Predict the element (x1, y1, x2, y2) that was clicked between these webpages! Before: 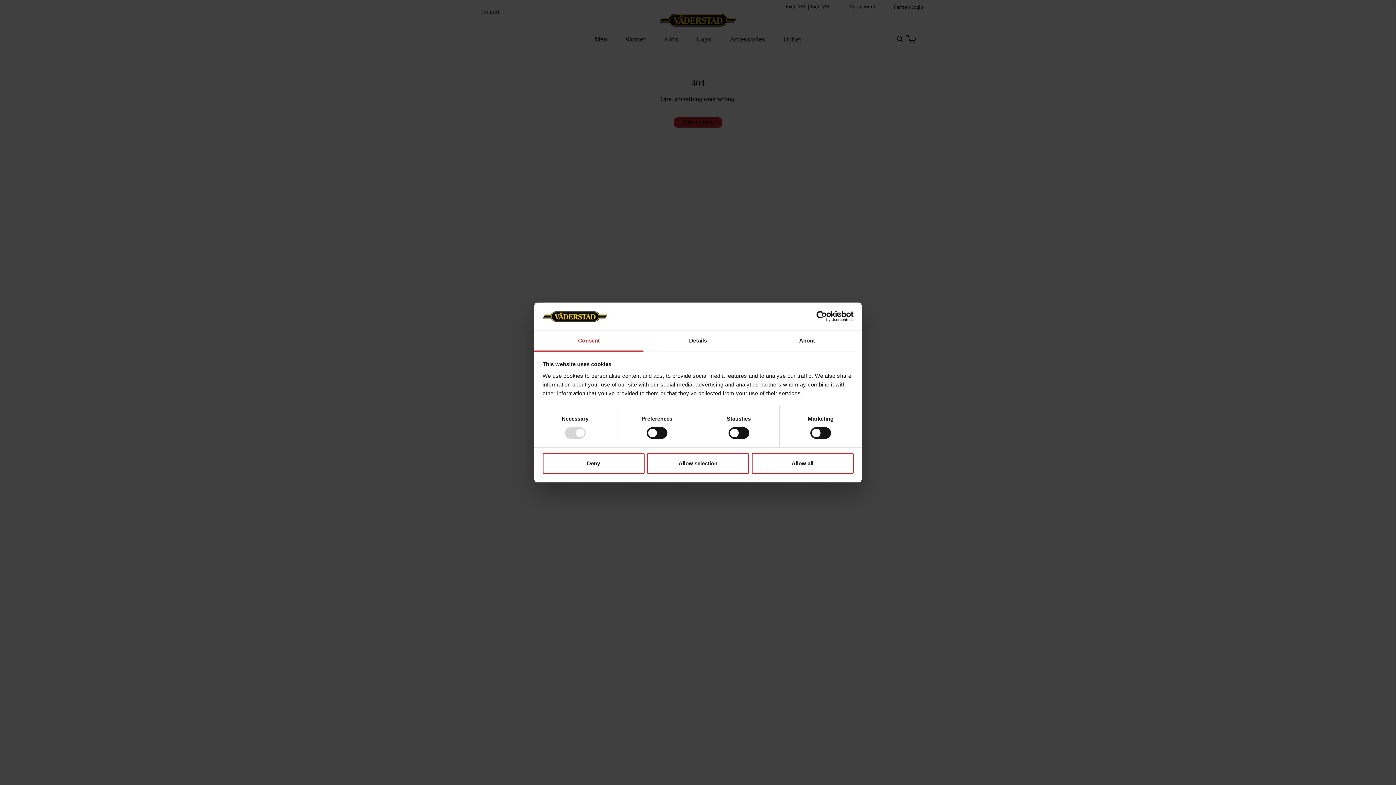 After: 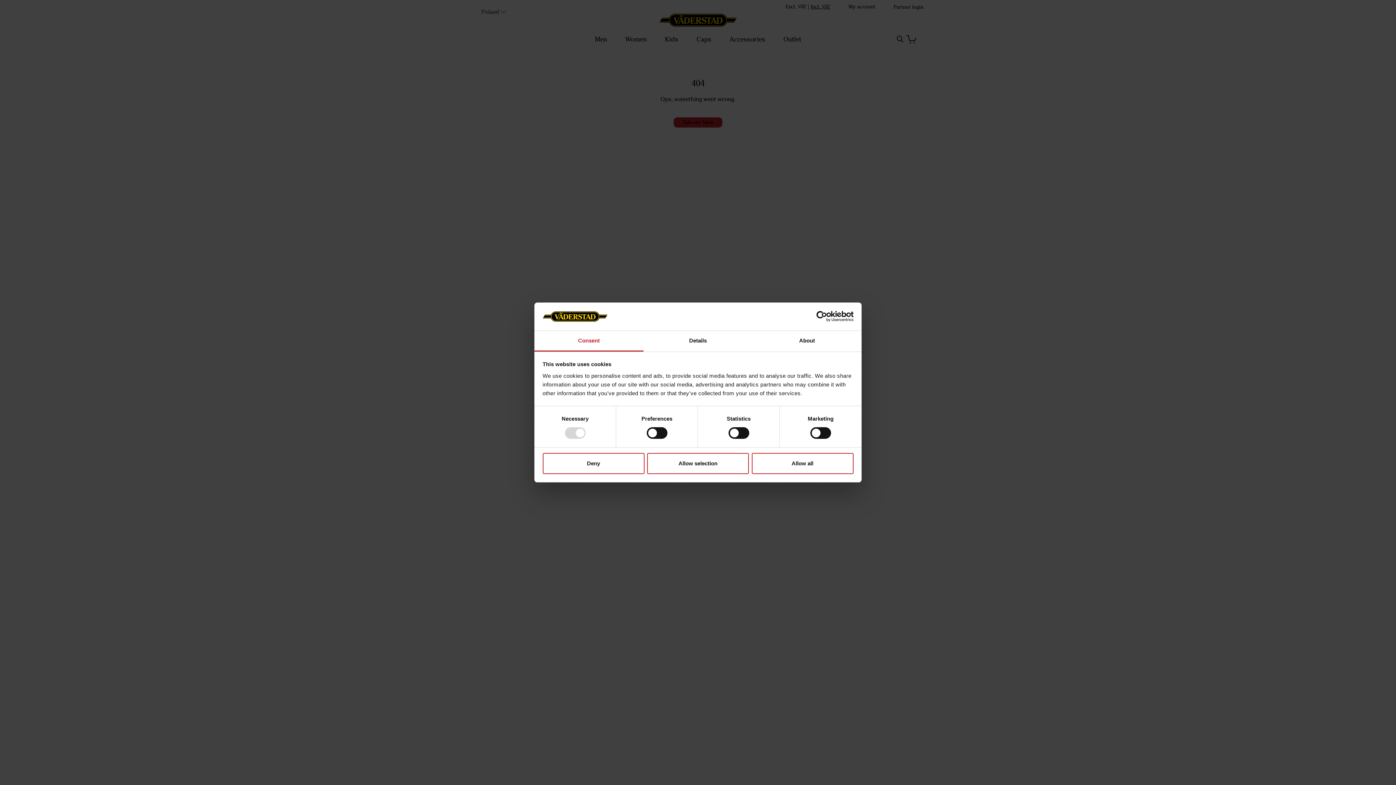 Action: label: Cookiebot - opens in a new window bbox: (790, 311, 853, 322)